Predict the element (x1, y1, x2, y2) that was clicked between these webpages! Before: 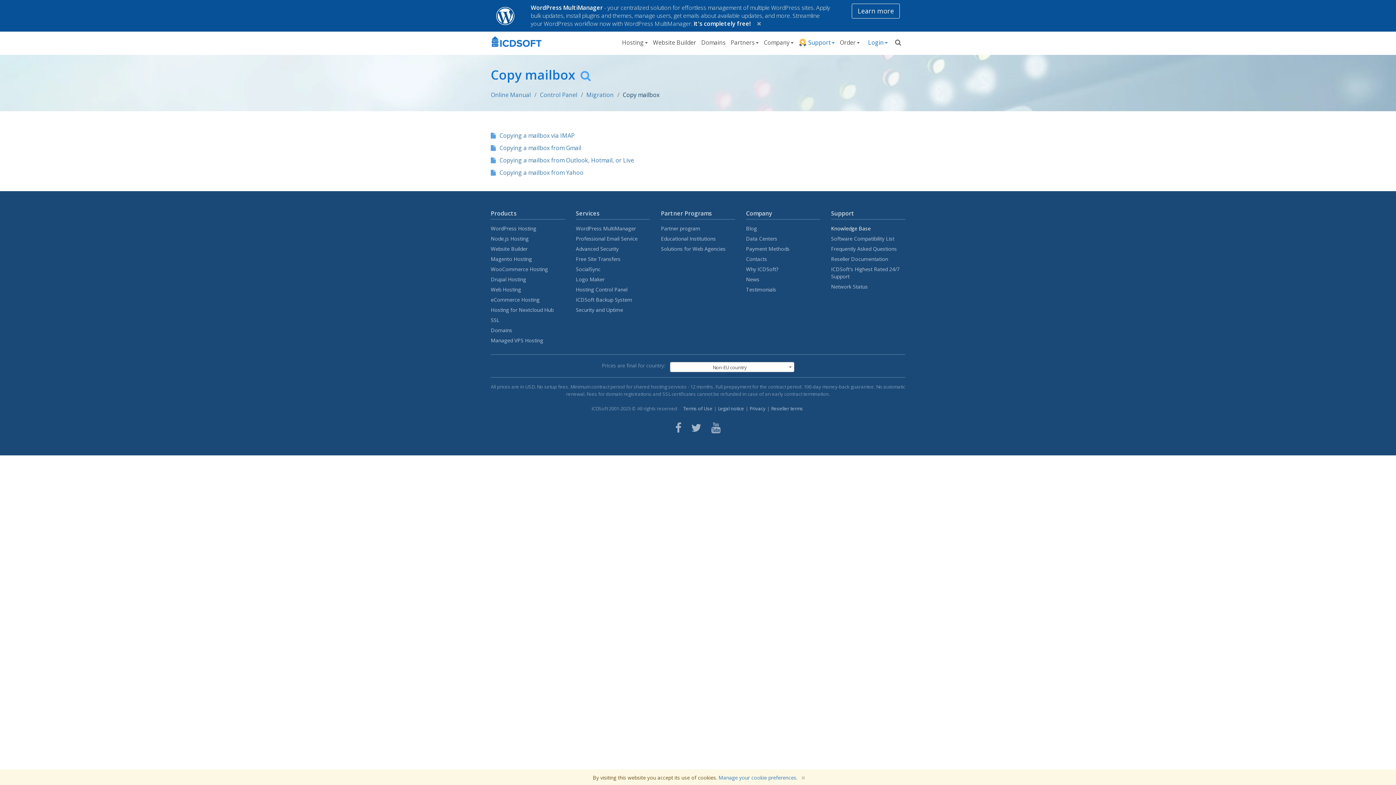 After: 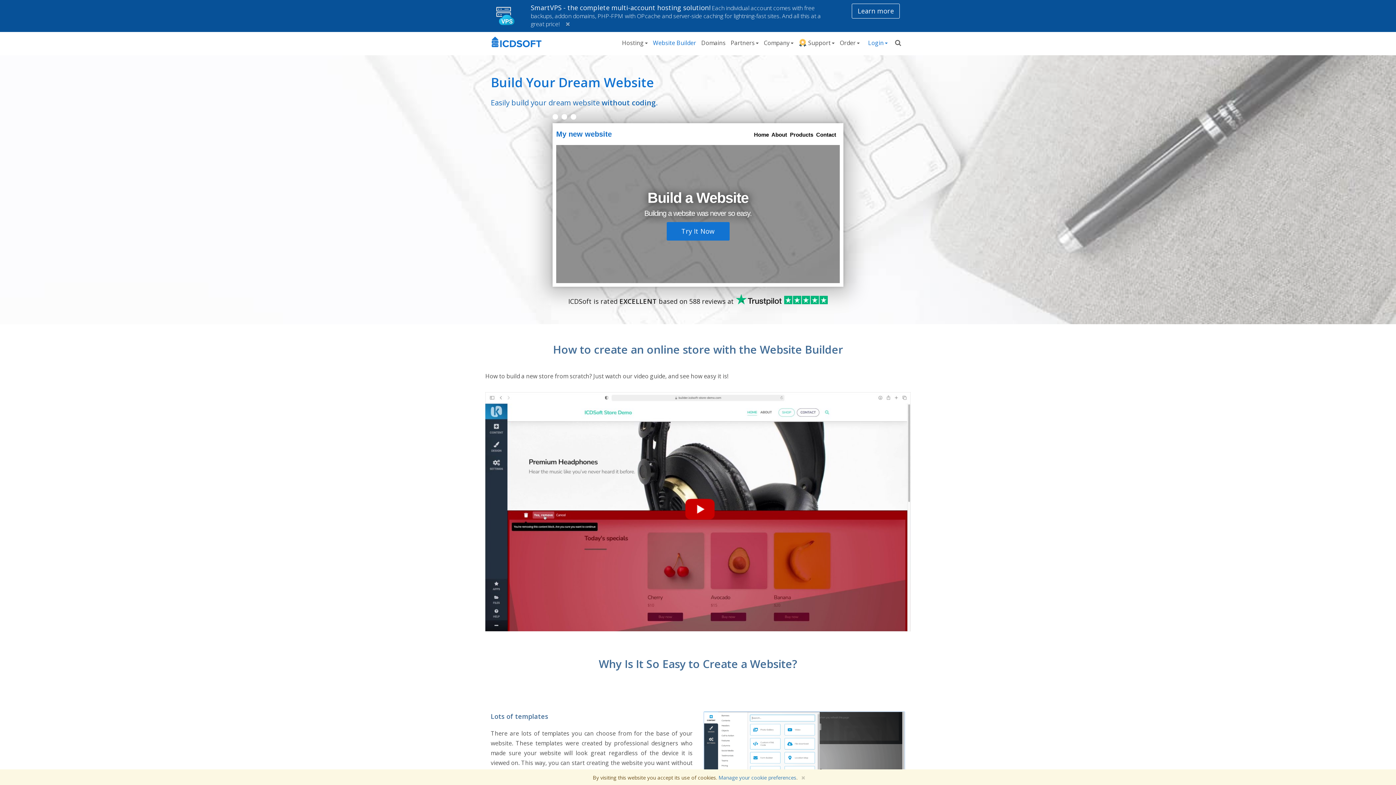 Action: bbox: (490, 245, 565, 252) label: Website Builder